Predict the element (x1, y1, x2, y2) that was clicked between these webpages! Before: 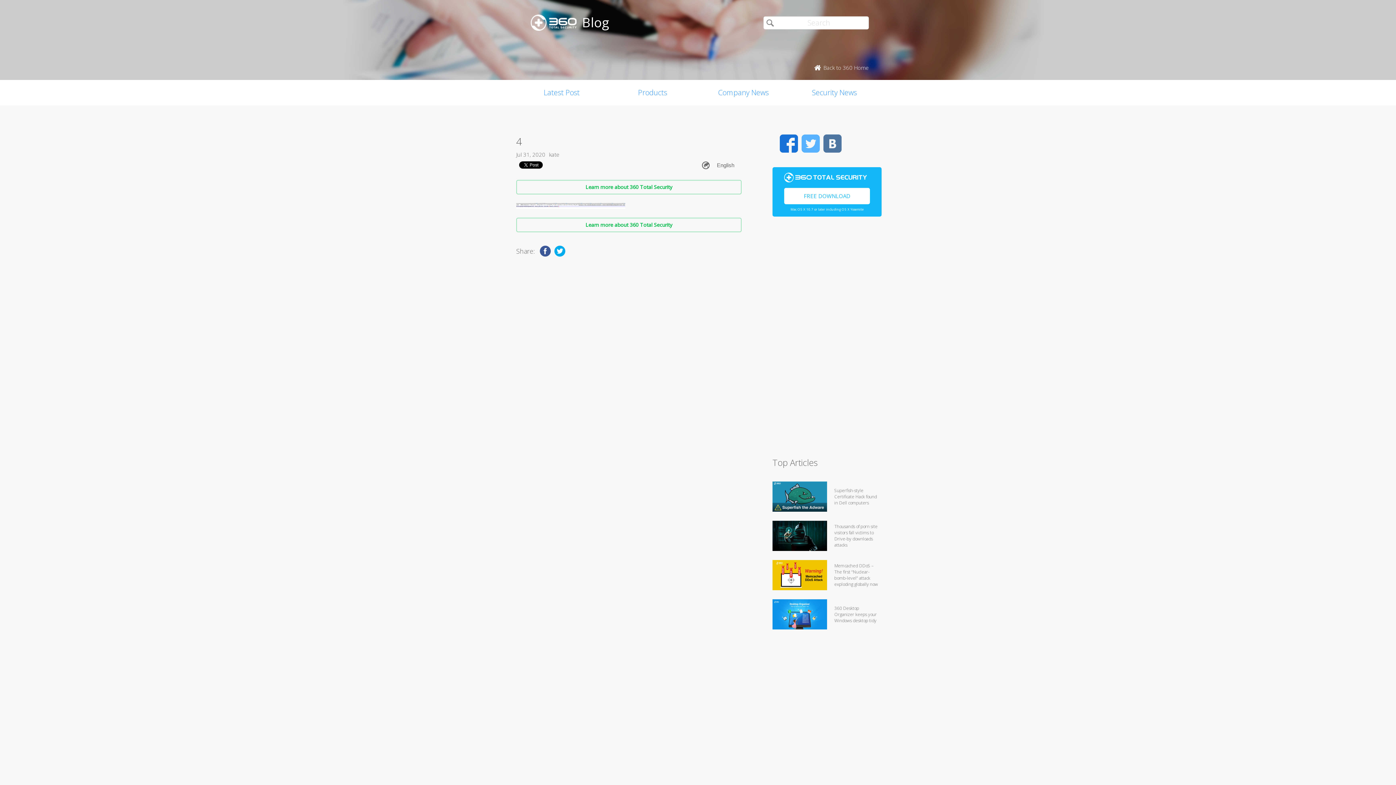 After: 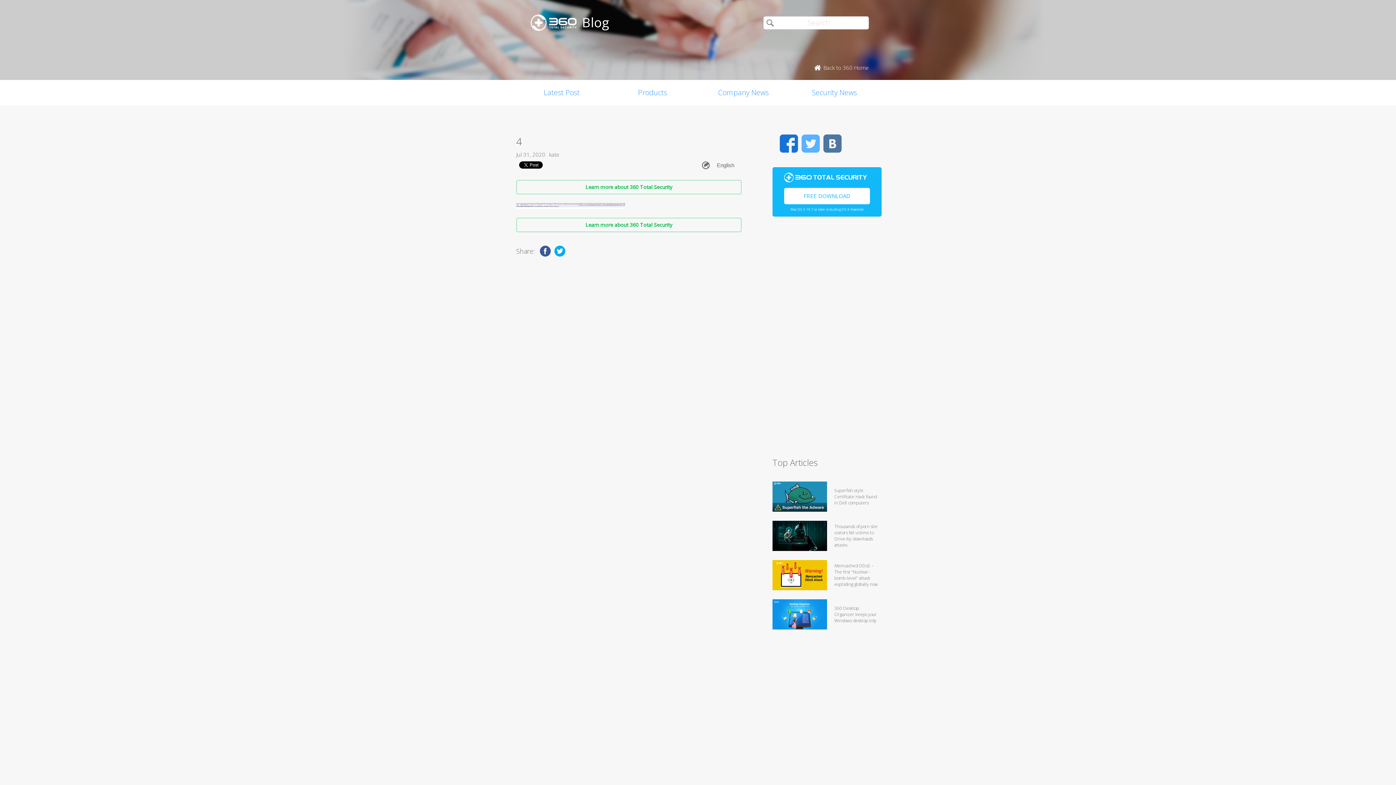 Action: label: Facebook bbox: (780, 134, 798, 152)